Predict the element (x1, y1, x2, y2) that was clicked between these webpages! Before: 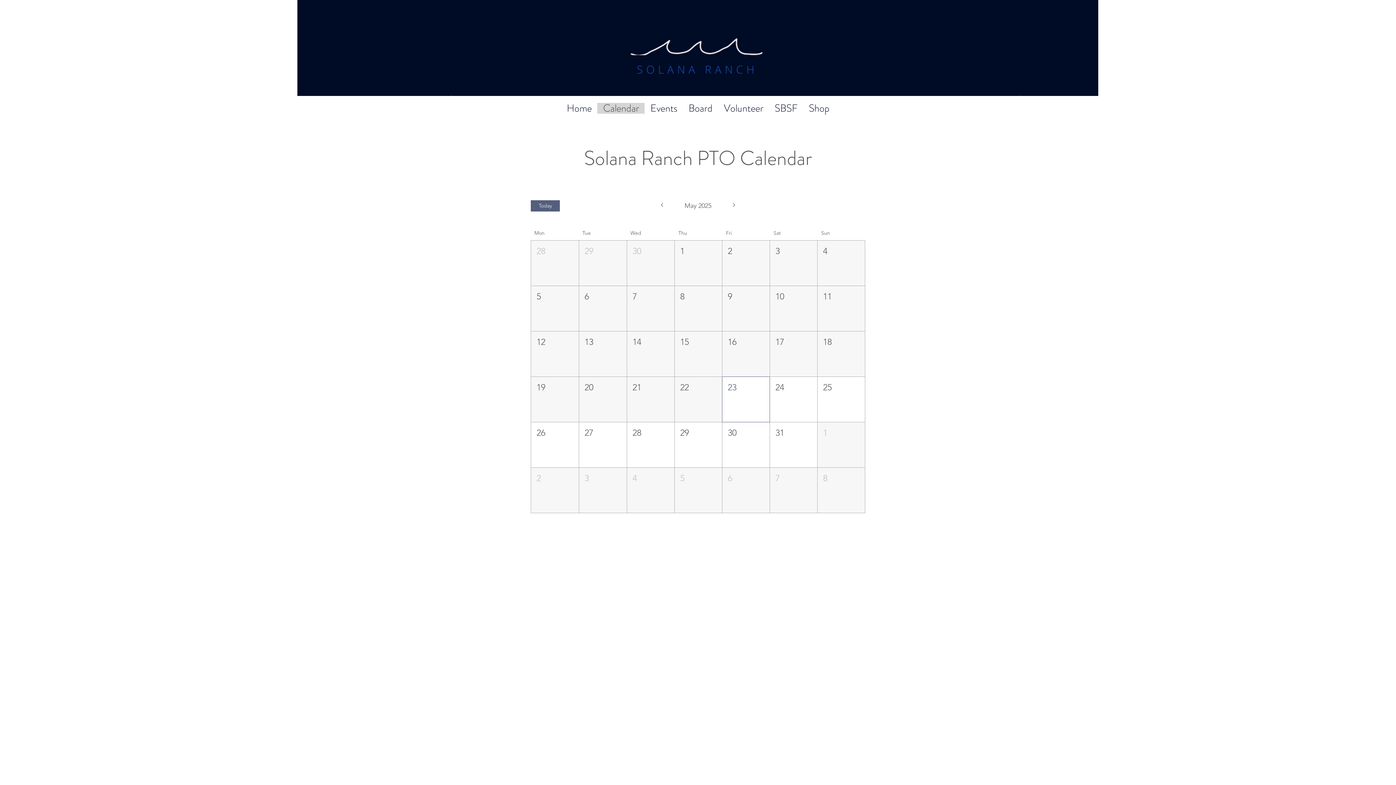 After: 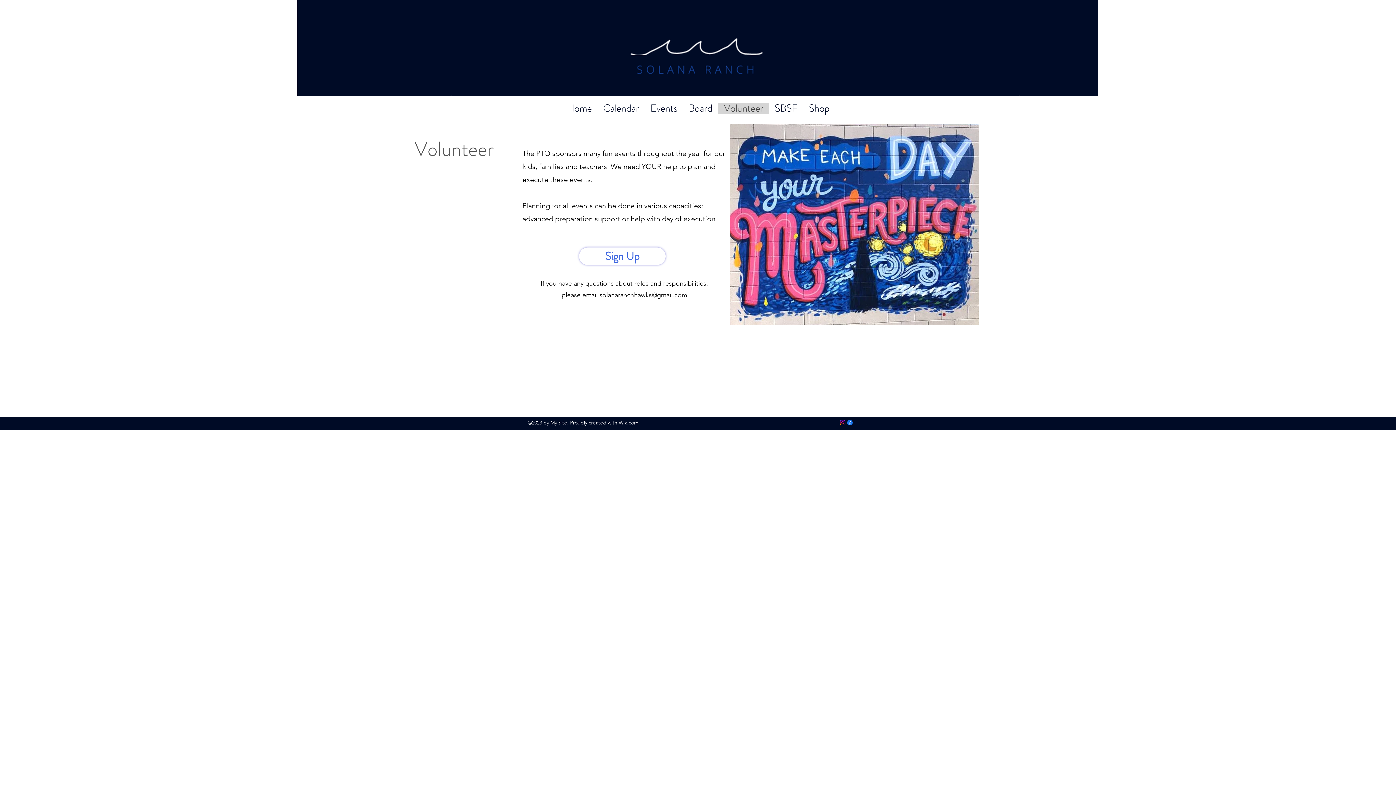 Action: label: Volunteer bbox: (718, 102, 769, 113)